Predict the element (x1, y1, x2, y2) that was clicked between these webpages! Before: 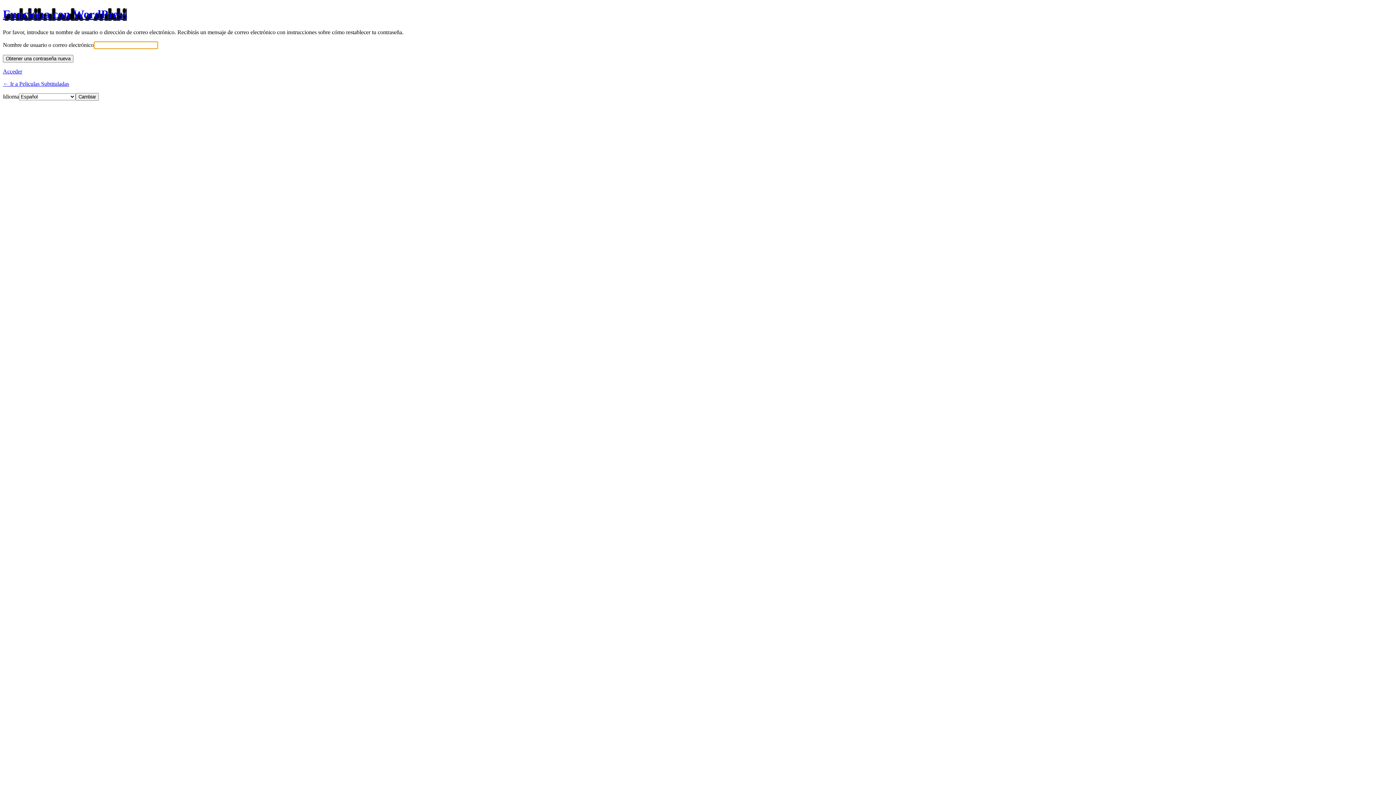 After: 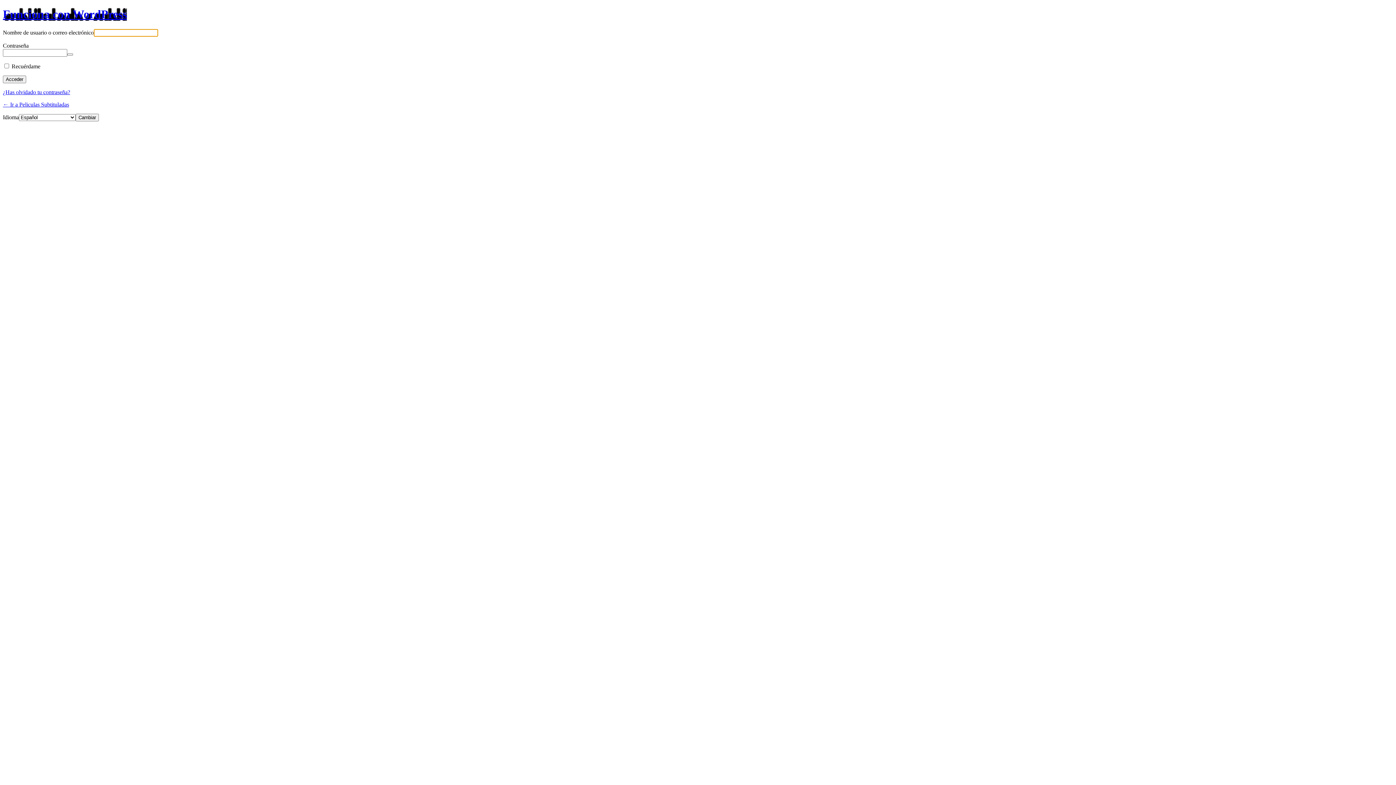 Action: label: Acceder bbox: (2, 68, 22, 74)